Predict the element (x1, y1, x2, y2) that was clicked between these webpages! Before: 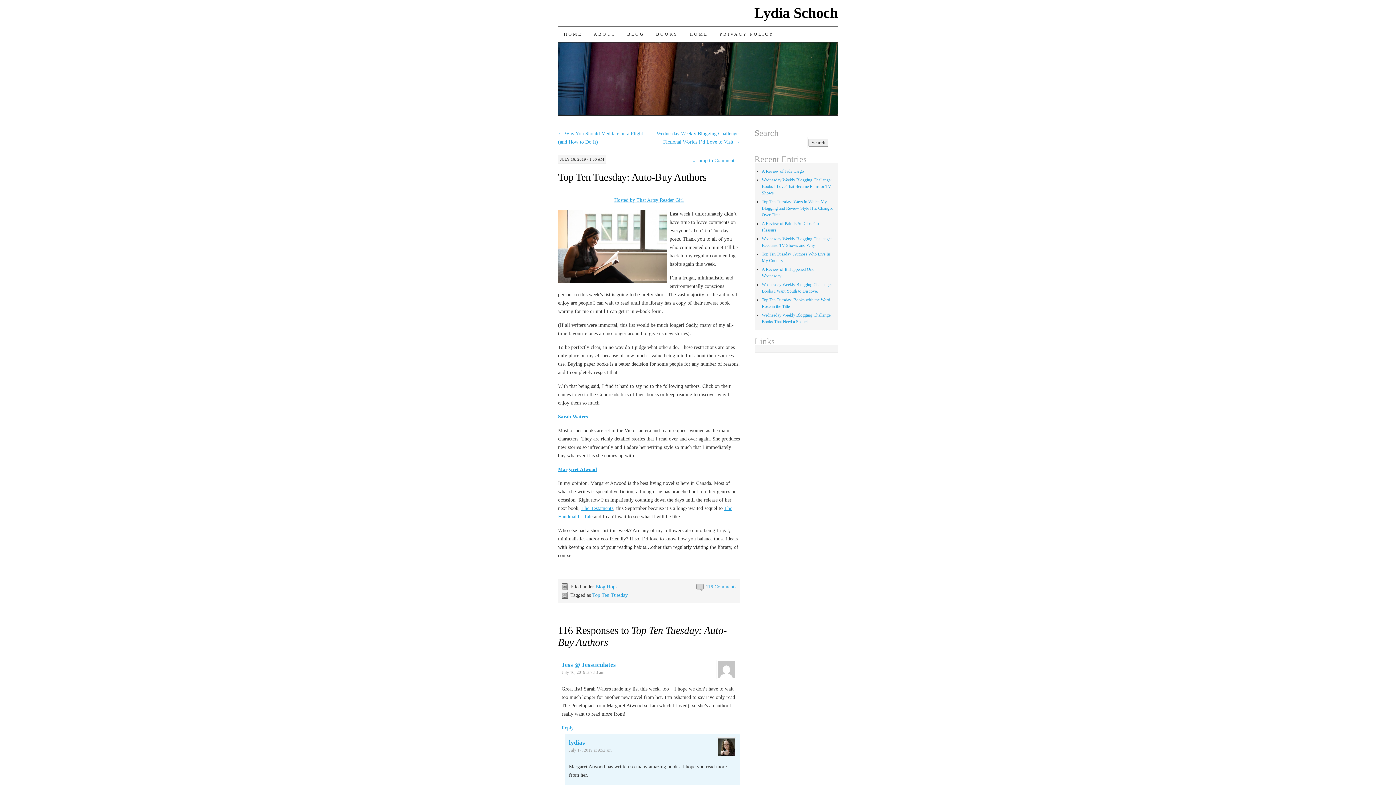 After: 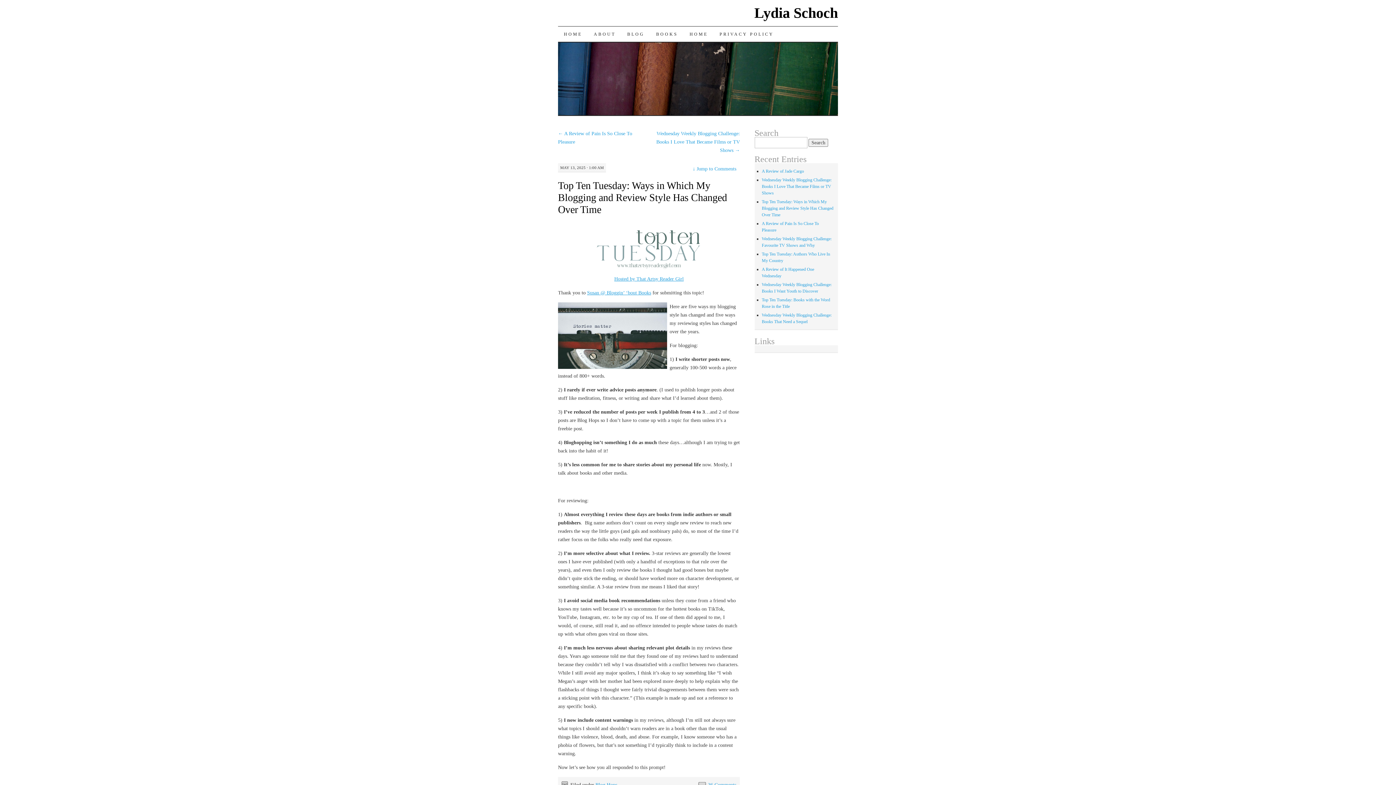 Action: label: Top Ten Tuesday: Ways in Which My Blogging and Review Style Has Changed Over Time bbox: (762, 199, 833, 217)